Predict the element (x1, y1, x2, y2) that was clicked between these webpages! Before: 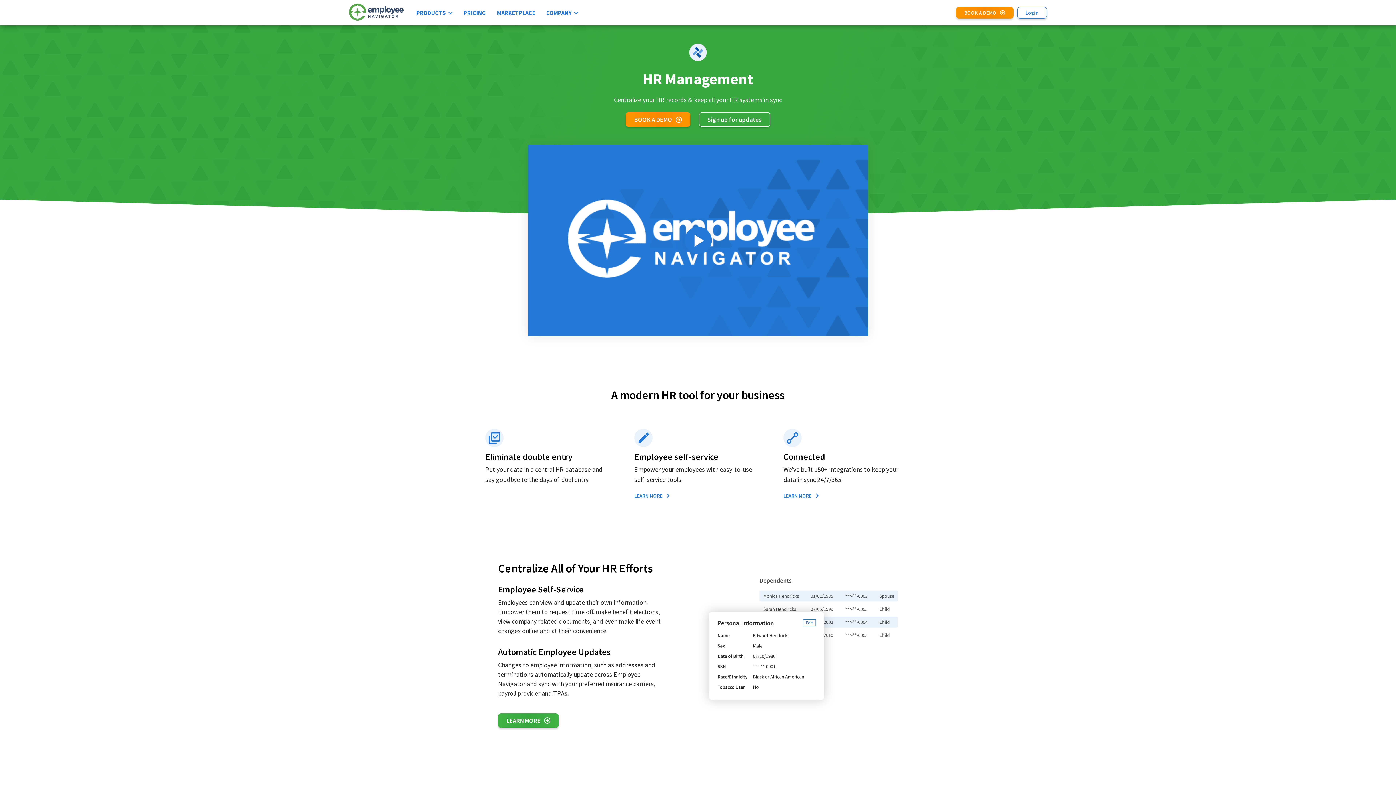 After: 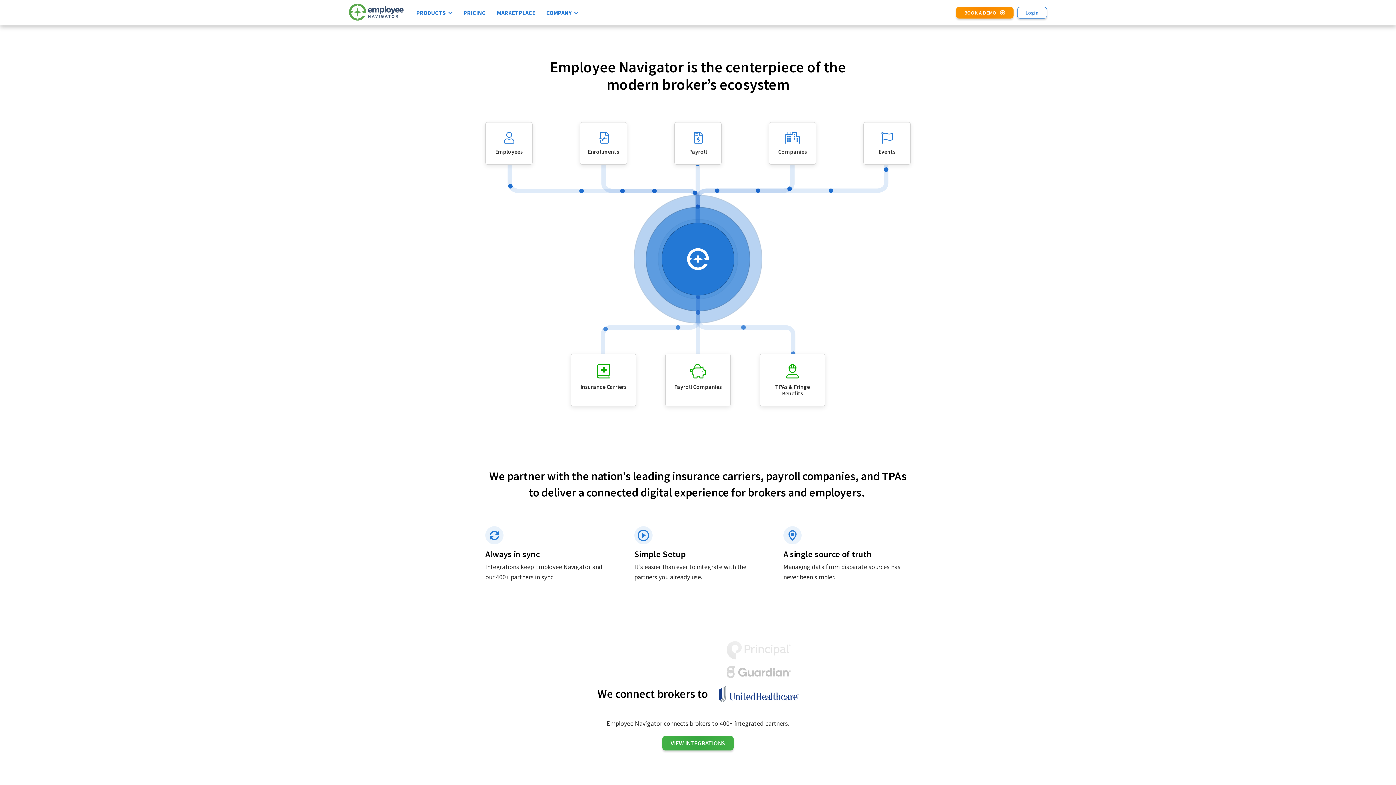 Action: bbox: (783, 493, 819, 498) label: LEARN MORE